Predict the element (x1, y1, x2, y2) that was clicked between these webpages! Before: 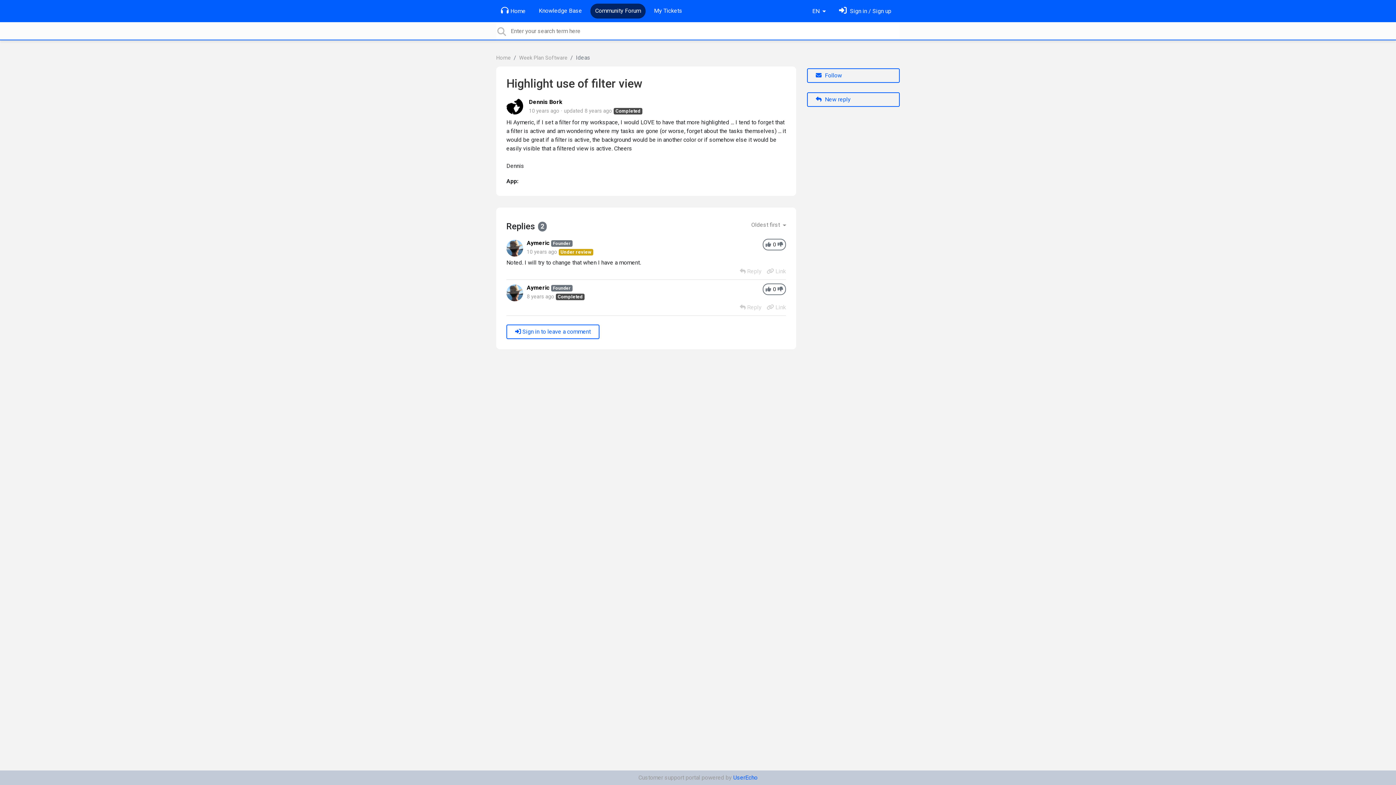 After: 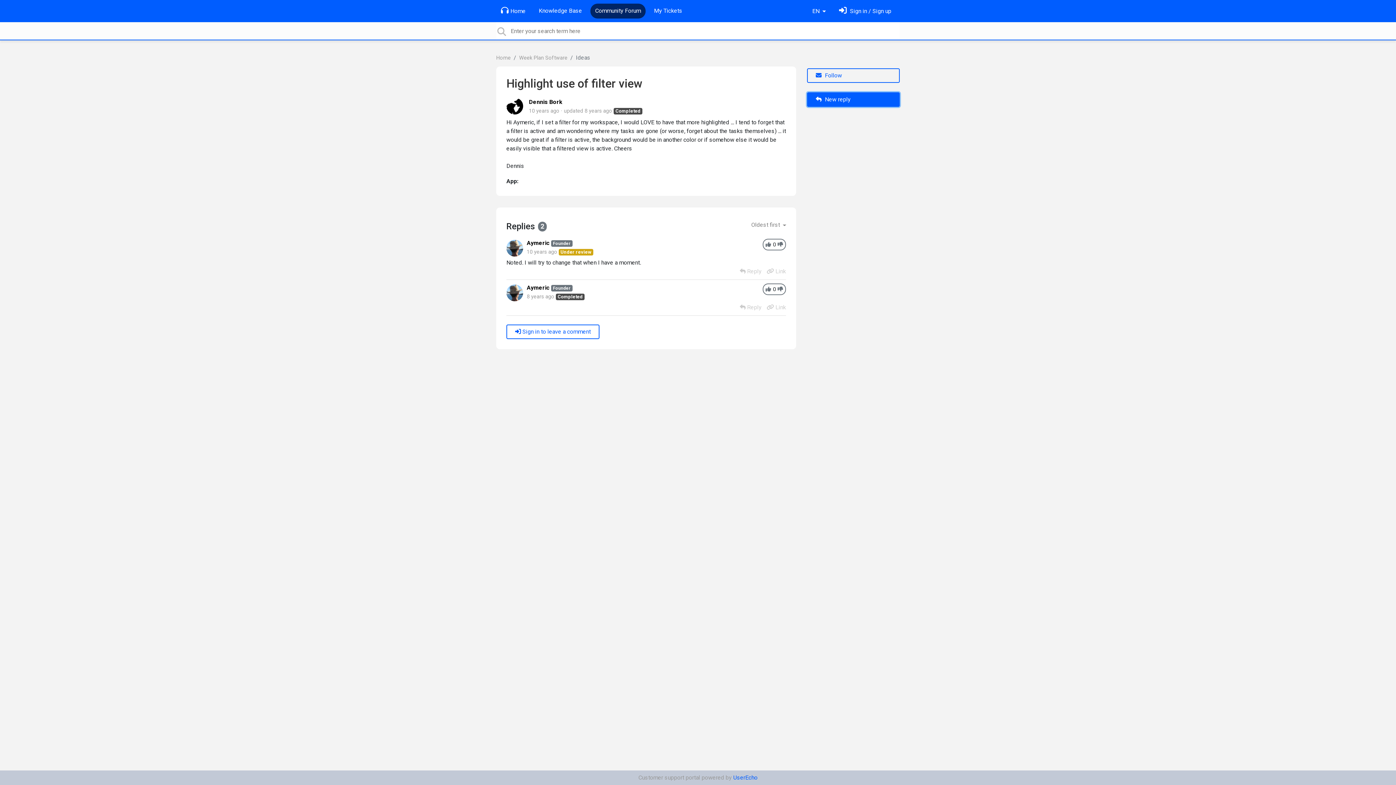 Action: bbox: (807, 92, 900, 106) label:  New reply